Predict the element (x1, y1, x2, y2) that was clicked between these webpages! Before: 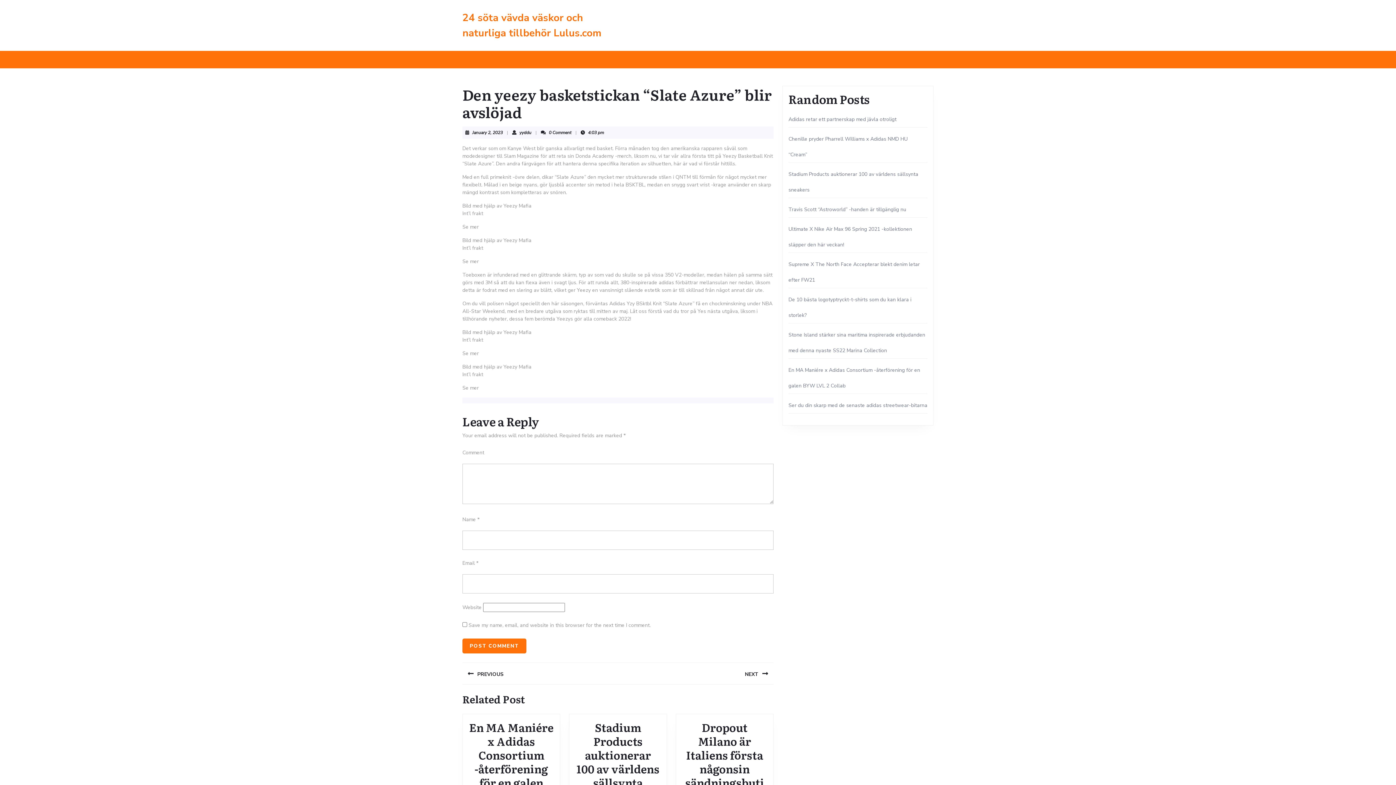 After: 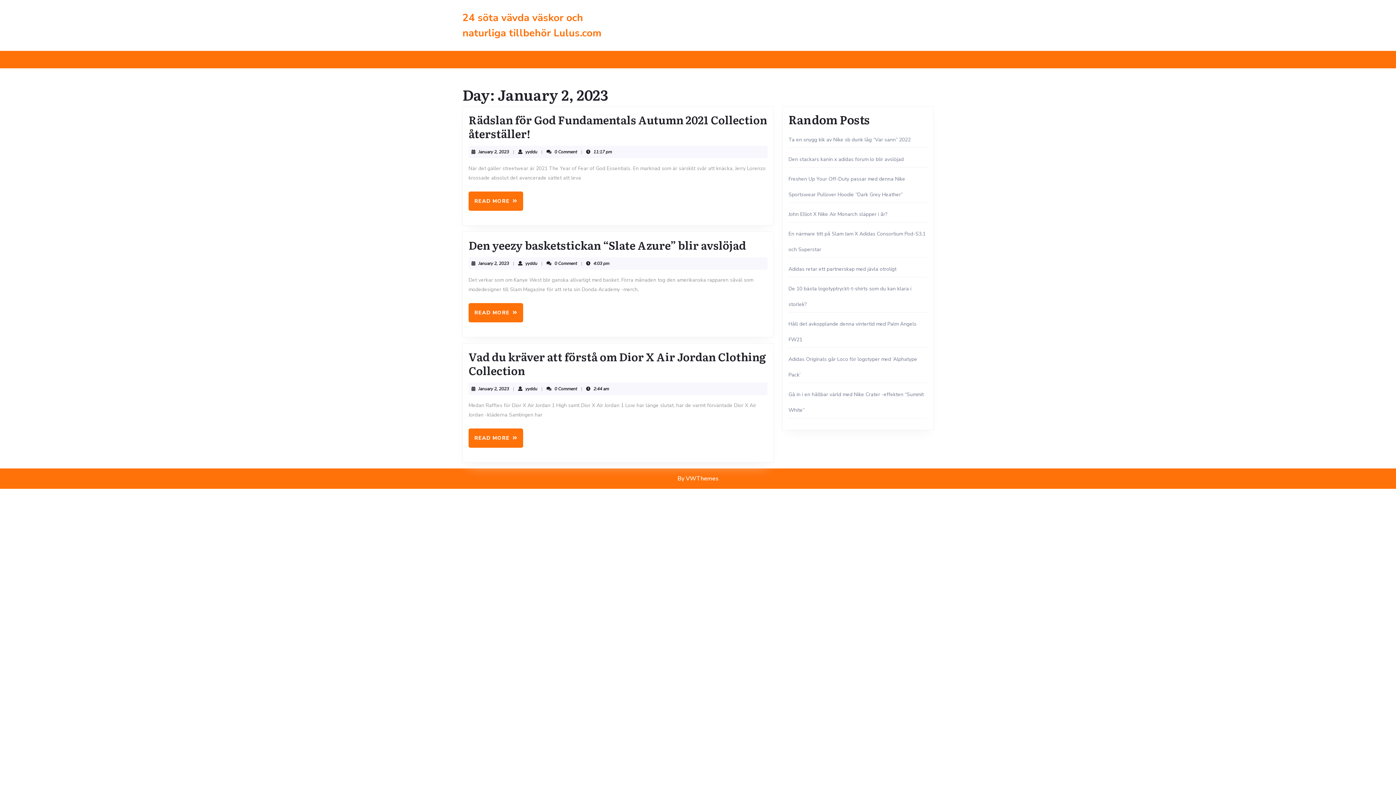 Action: label: January 2, 2023
January 2, 2023 bbox: (472, 129, 502, 135)